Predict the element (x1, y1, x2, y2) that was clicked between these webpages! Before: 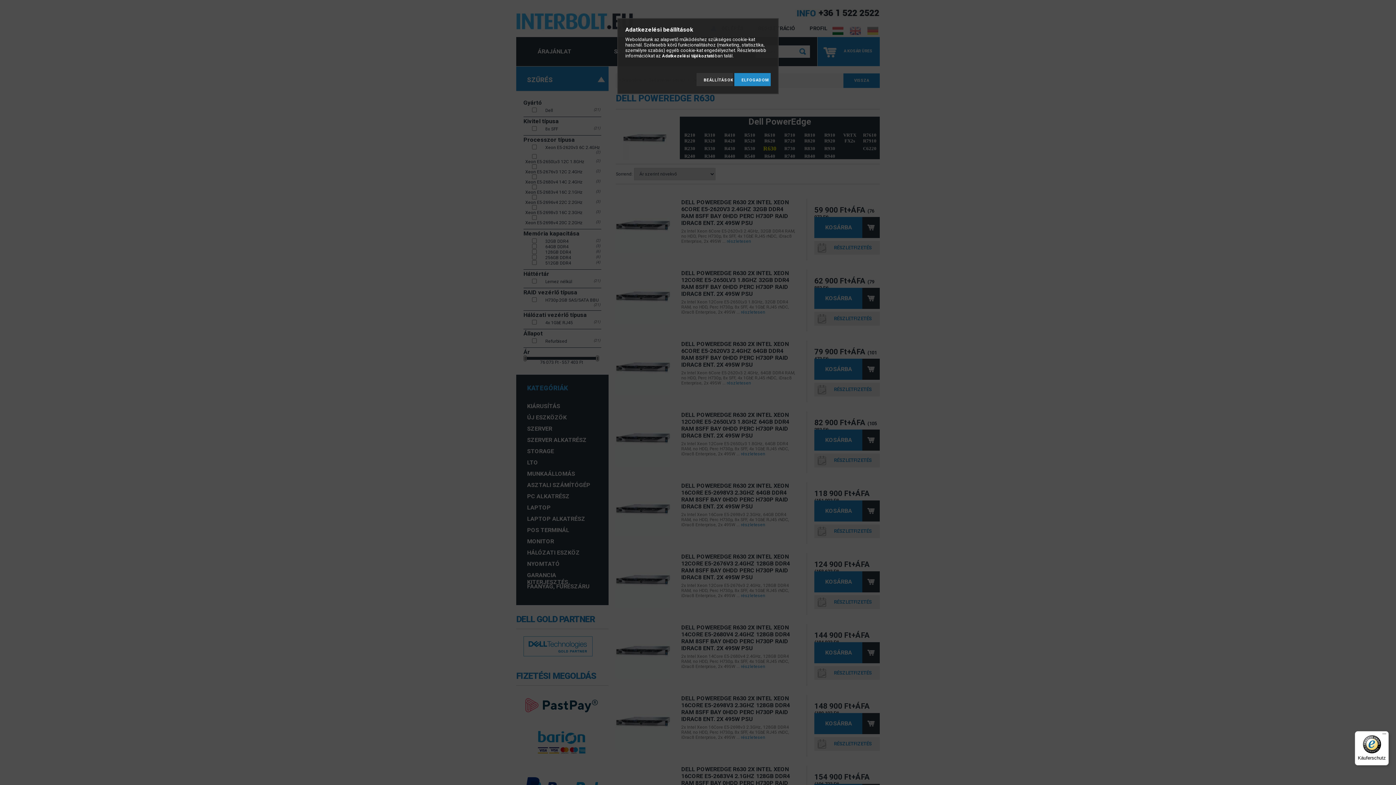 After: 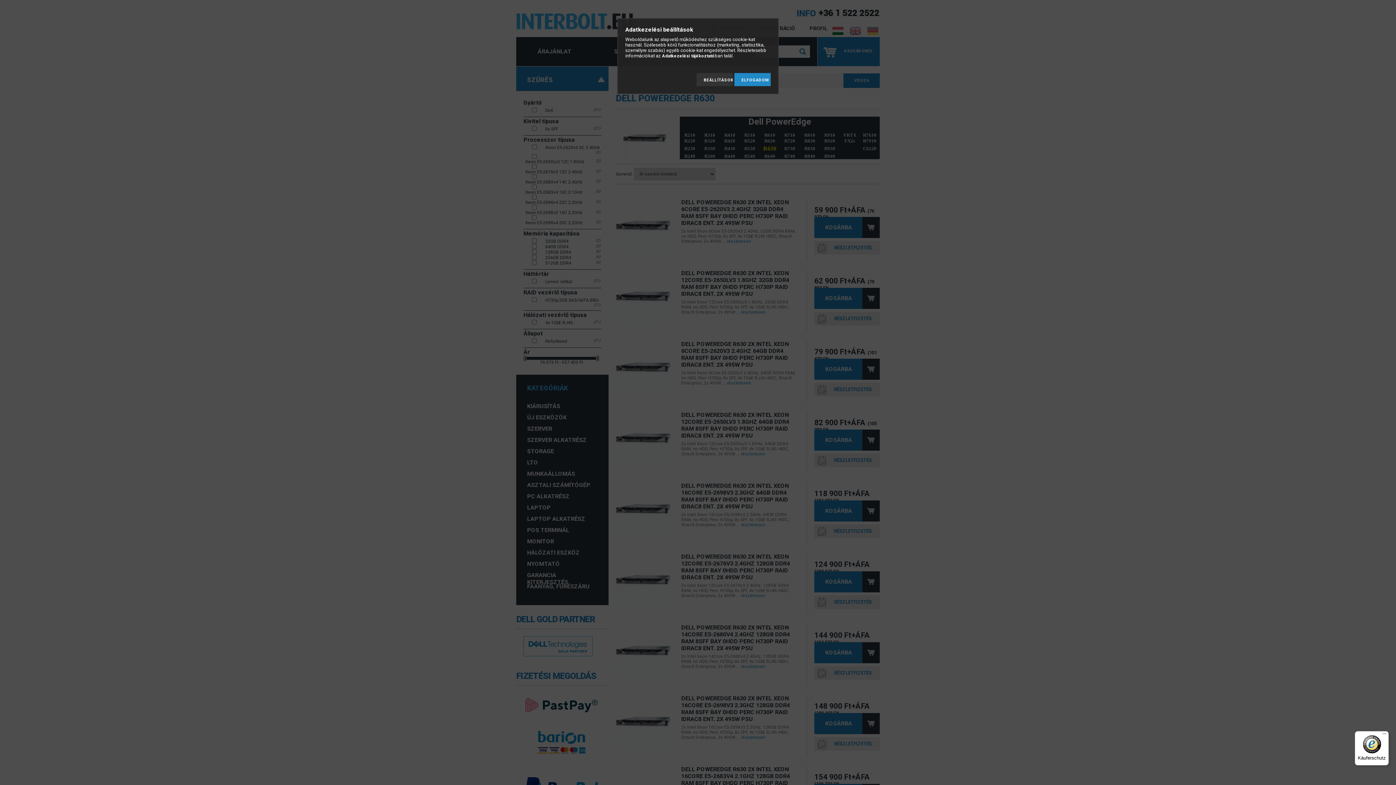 Action: bbox: (662, 53, 714, 58) label: Adatkezelési tájékoztató